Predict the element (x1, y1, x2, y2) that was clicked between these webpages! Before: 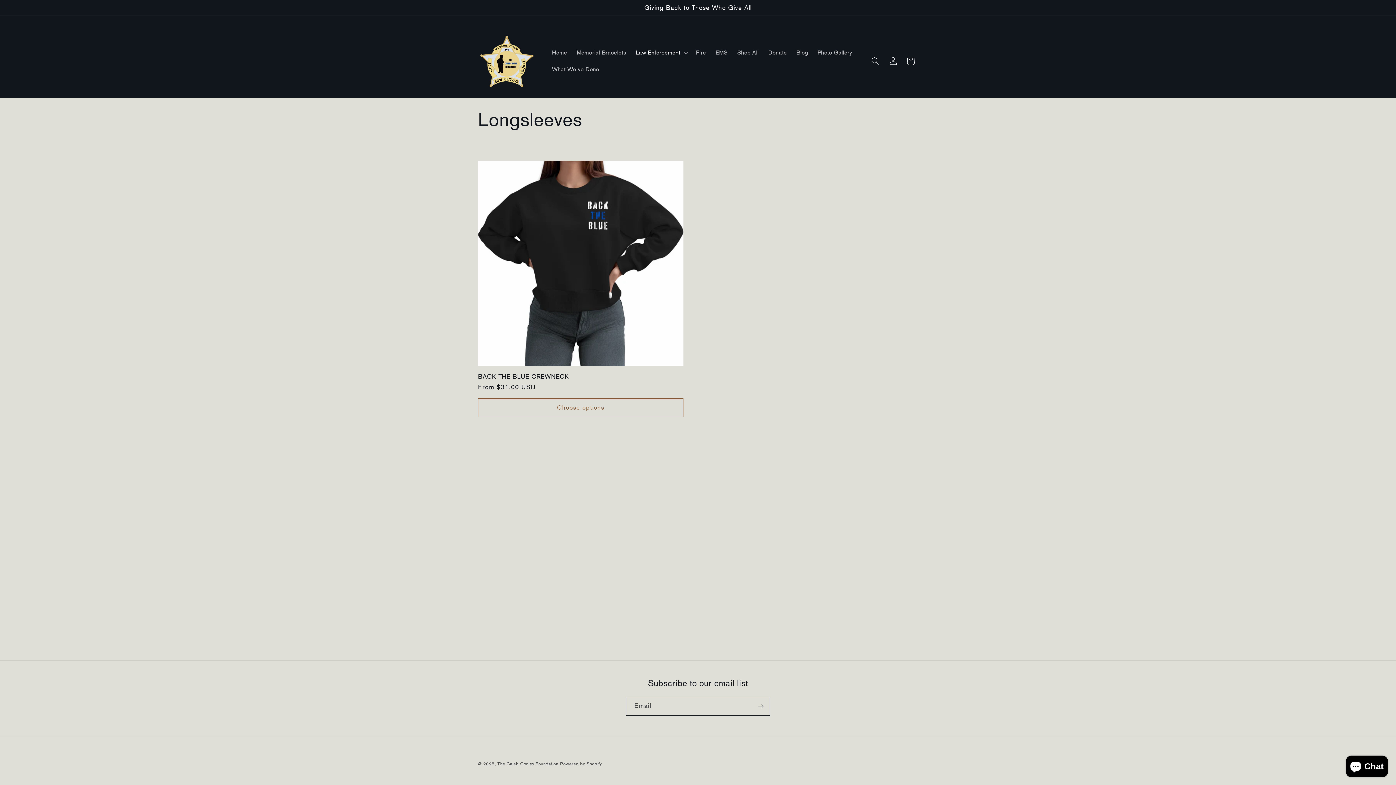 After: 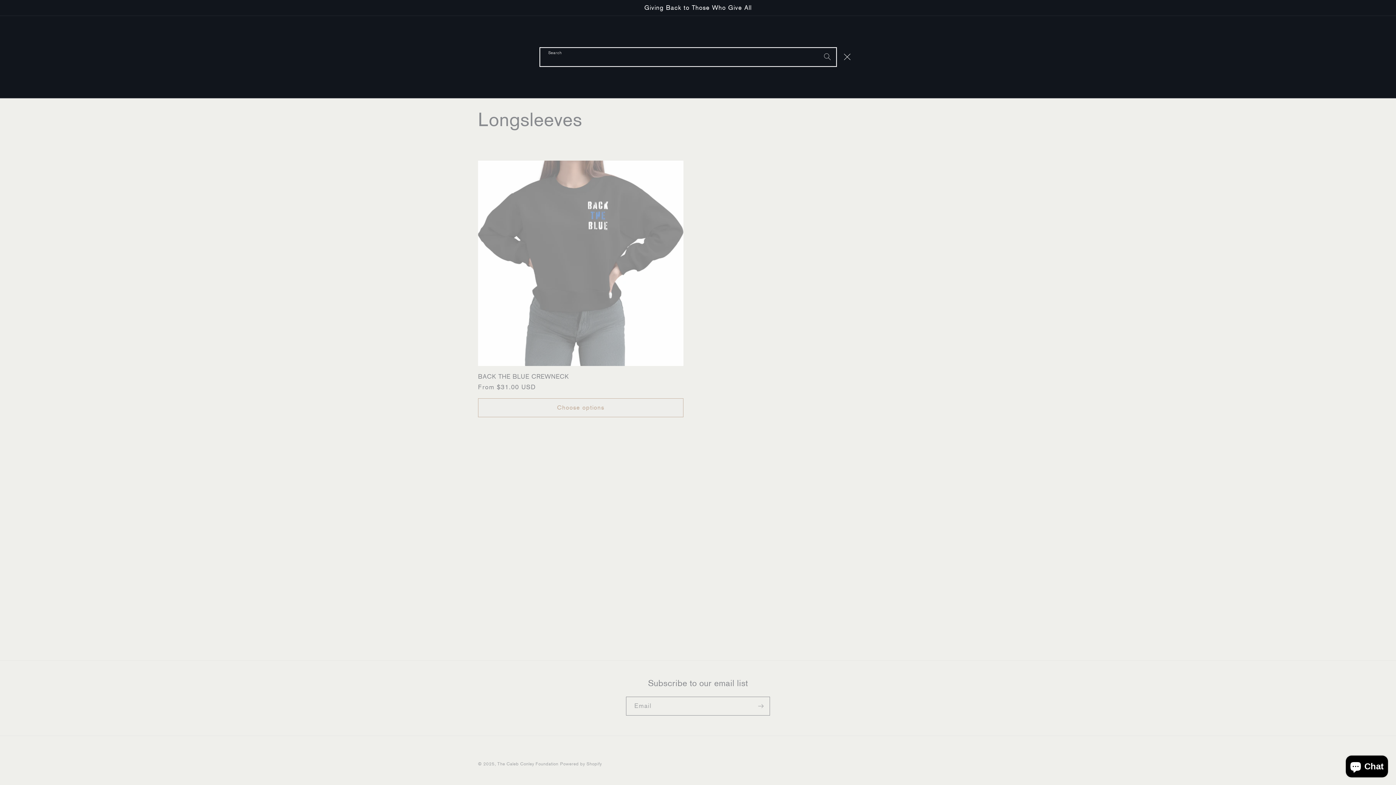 Action: label: Search bbox: (866, 52, 884, 70)